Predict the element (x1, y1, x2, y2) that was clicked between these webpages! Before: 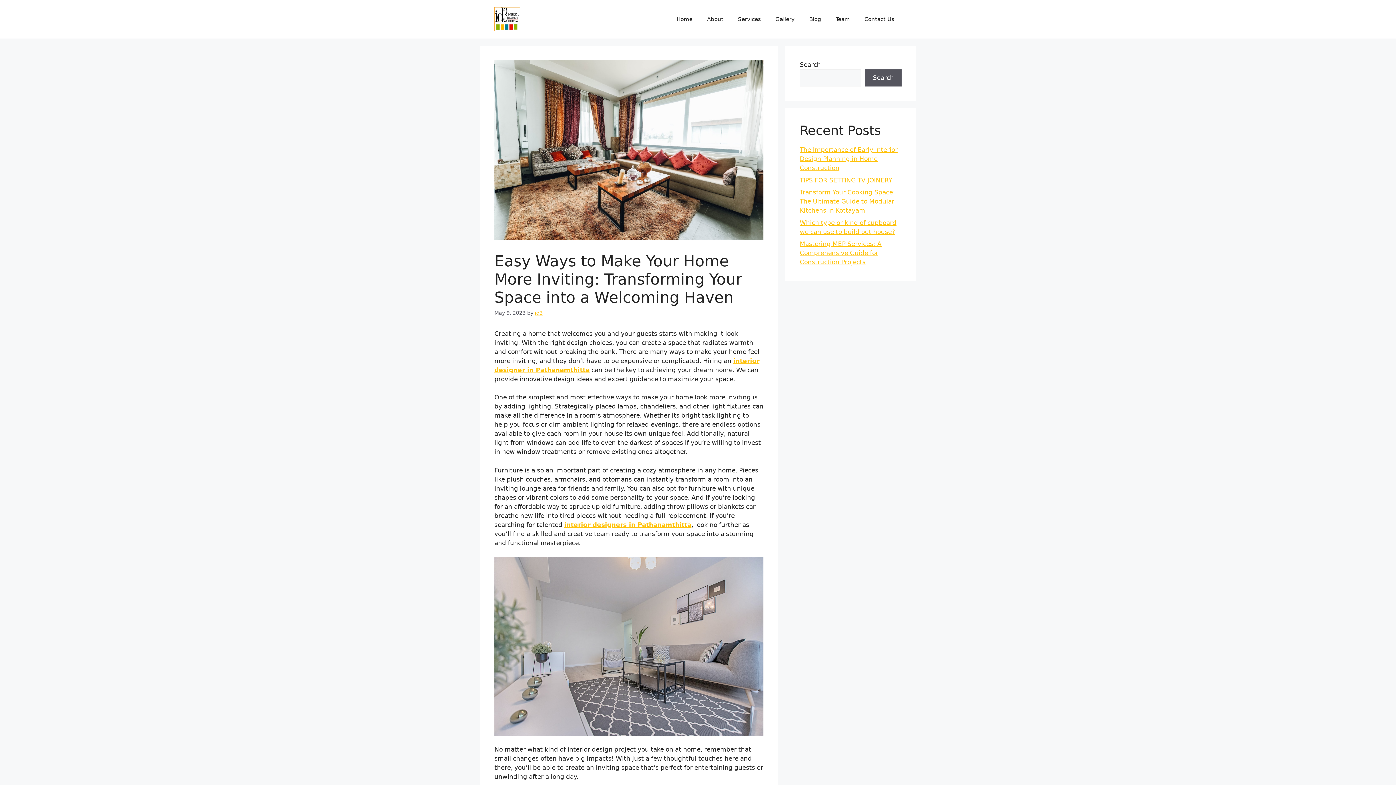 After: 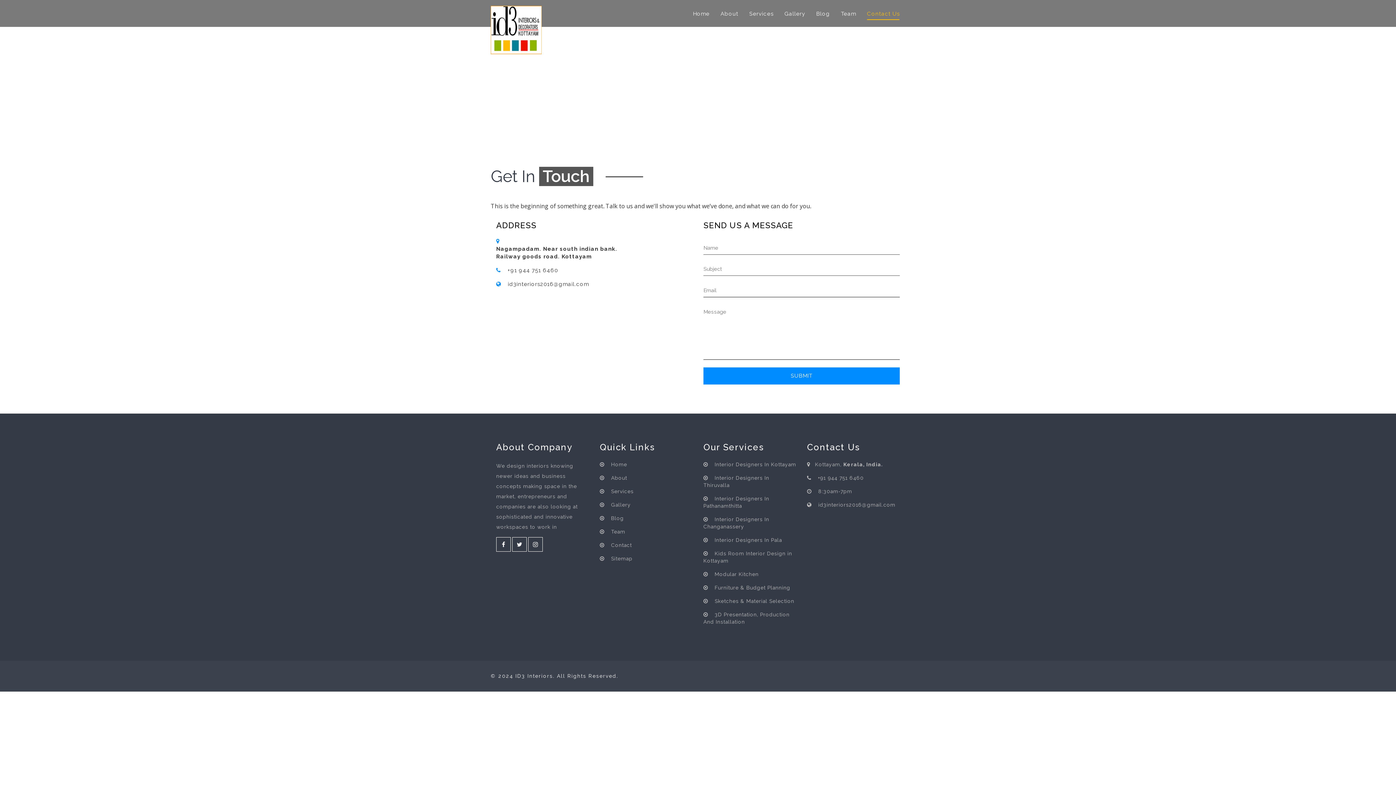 Action: bbox: (857, 8, 901, 30) label: Contact Us